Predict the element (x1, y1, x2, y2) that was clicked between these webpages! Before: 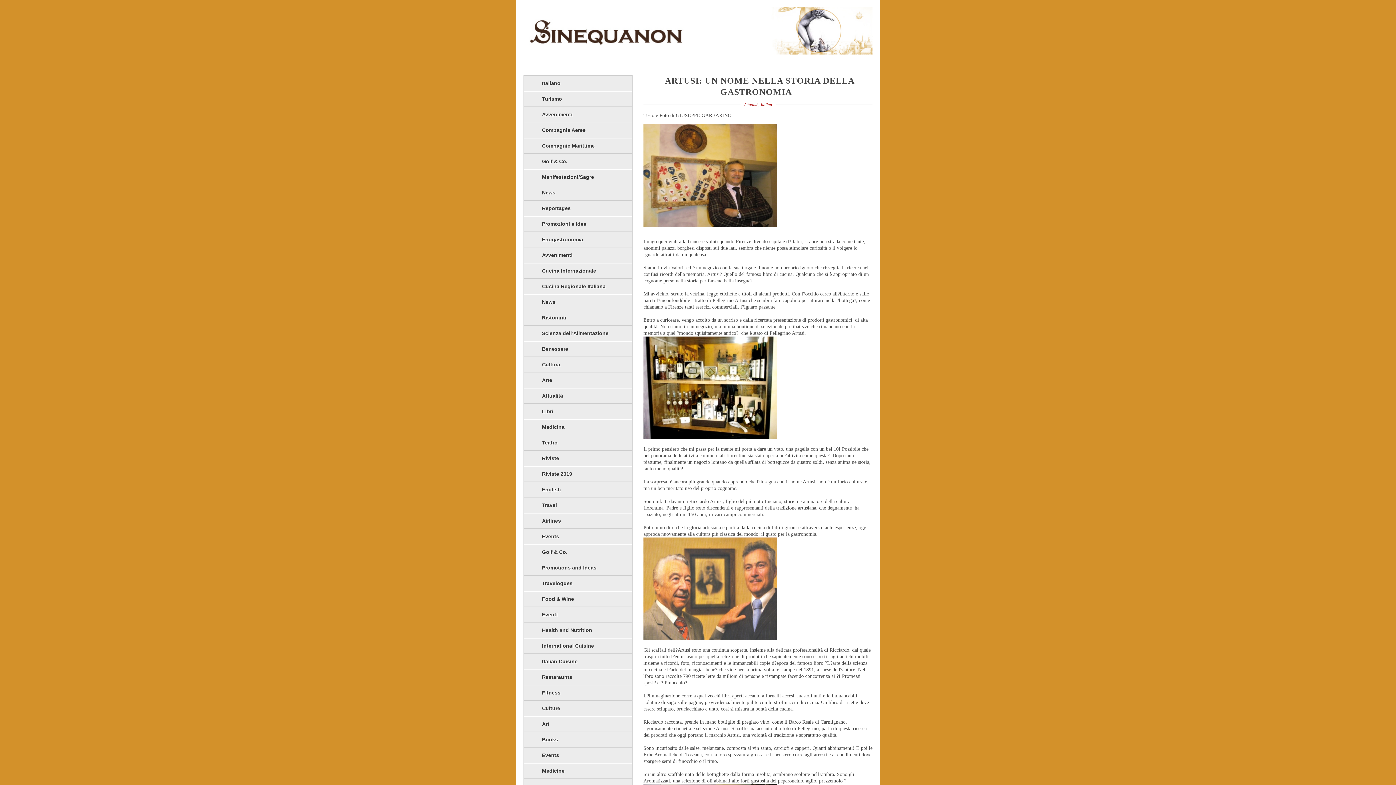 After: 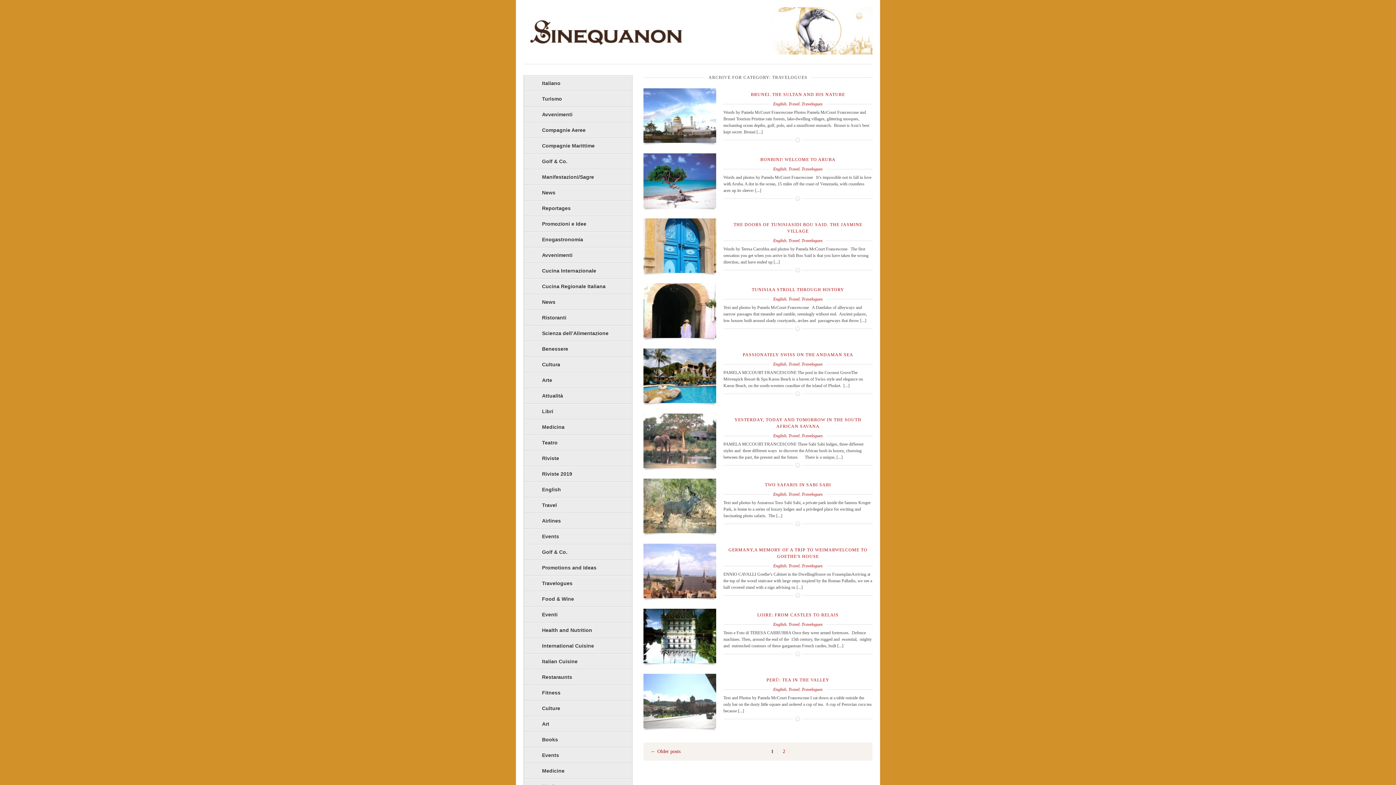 Action: bbox: (524, 576, 632, 591) label: Travelogues